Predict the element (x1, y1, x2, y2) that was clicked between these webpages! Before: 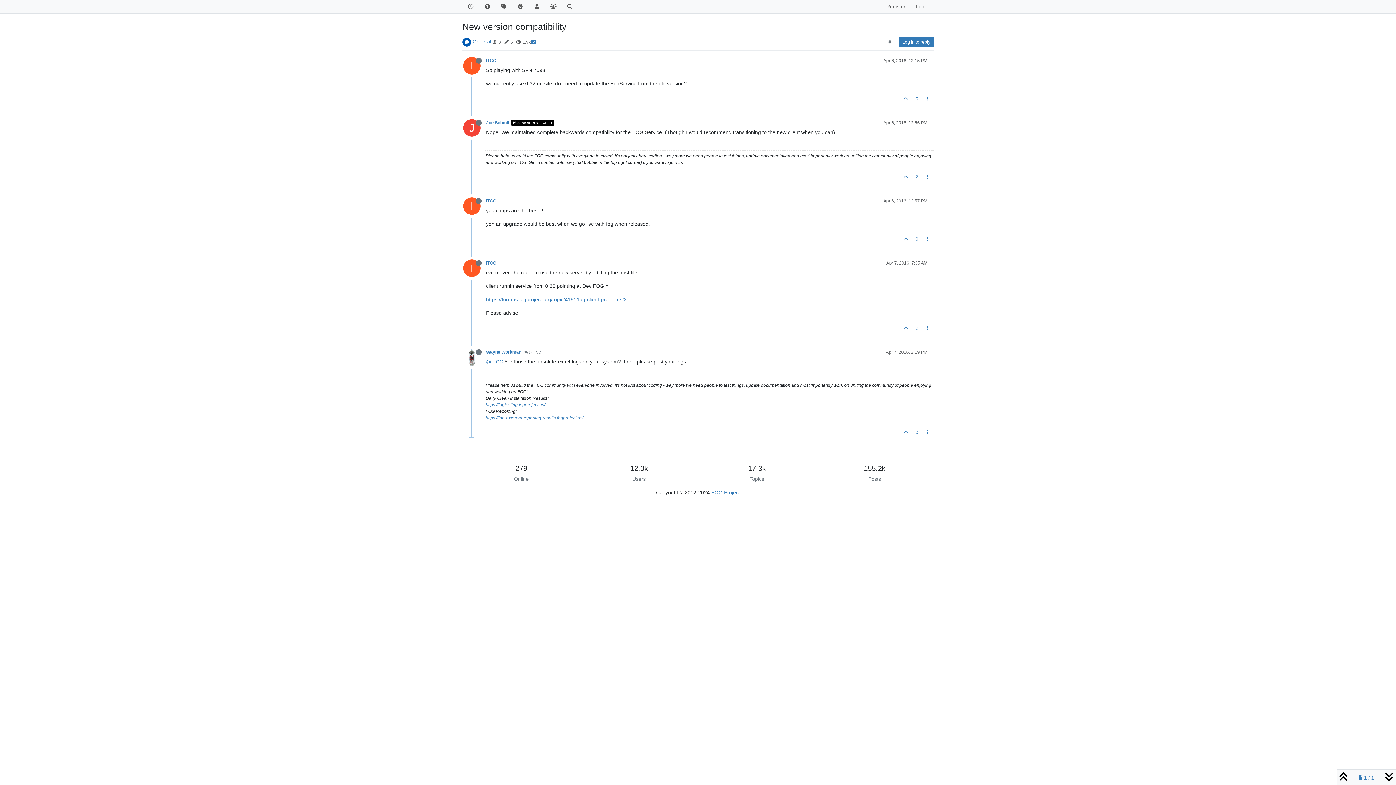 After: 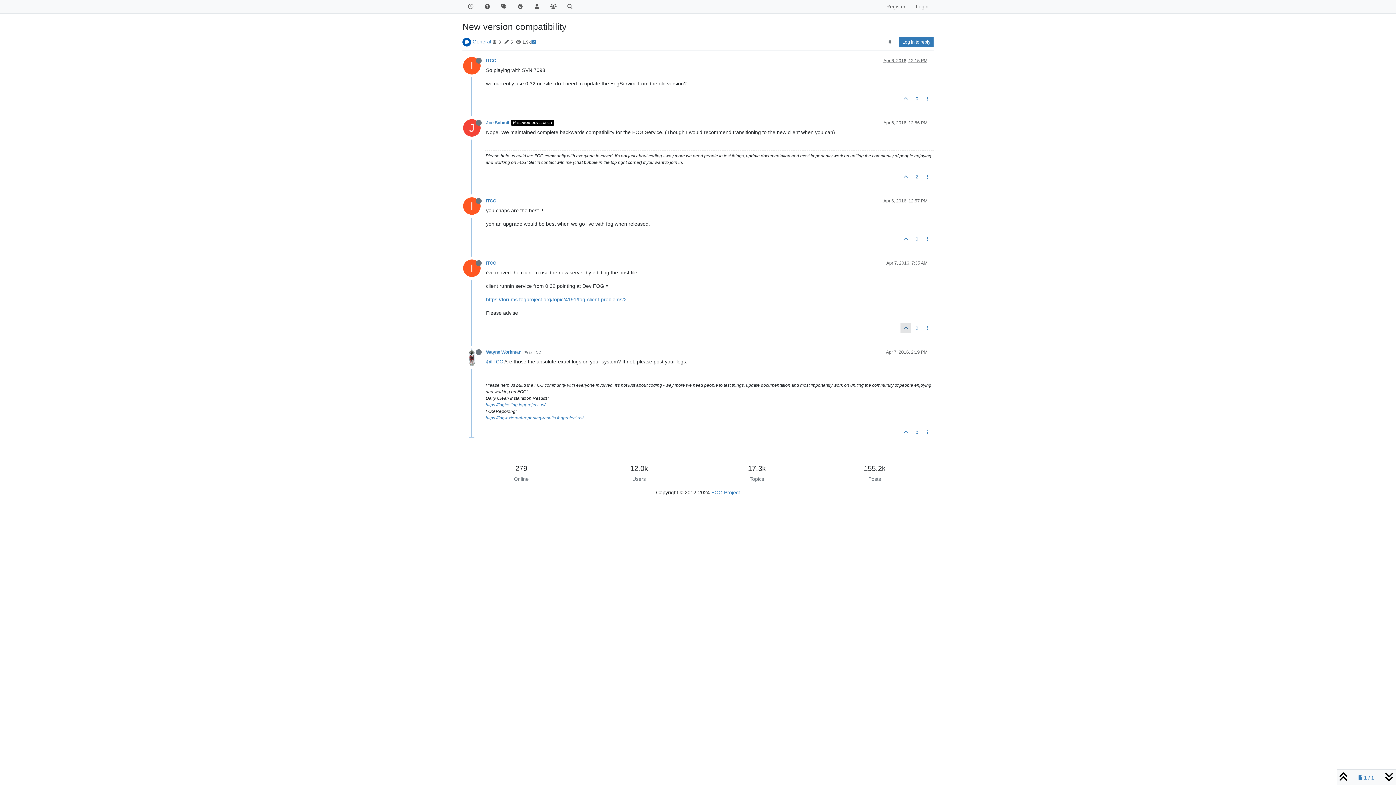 Action: bbox: (900, 323, 911, 333)